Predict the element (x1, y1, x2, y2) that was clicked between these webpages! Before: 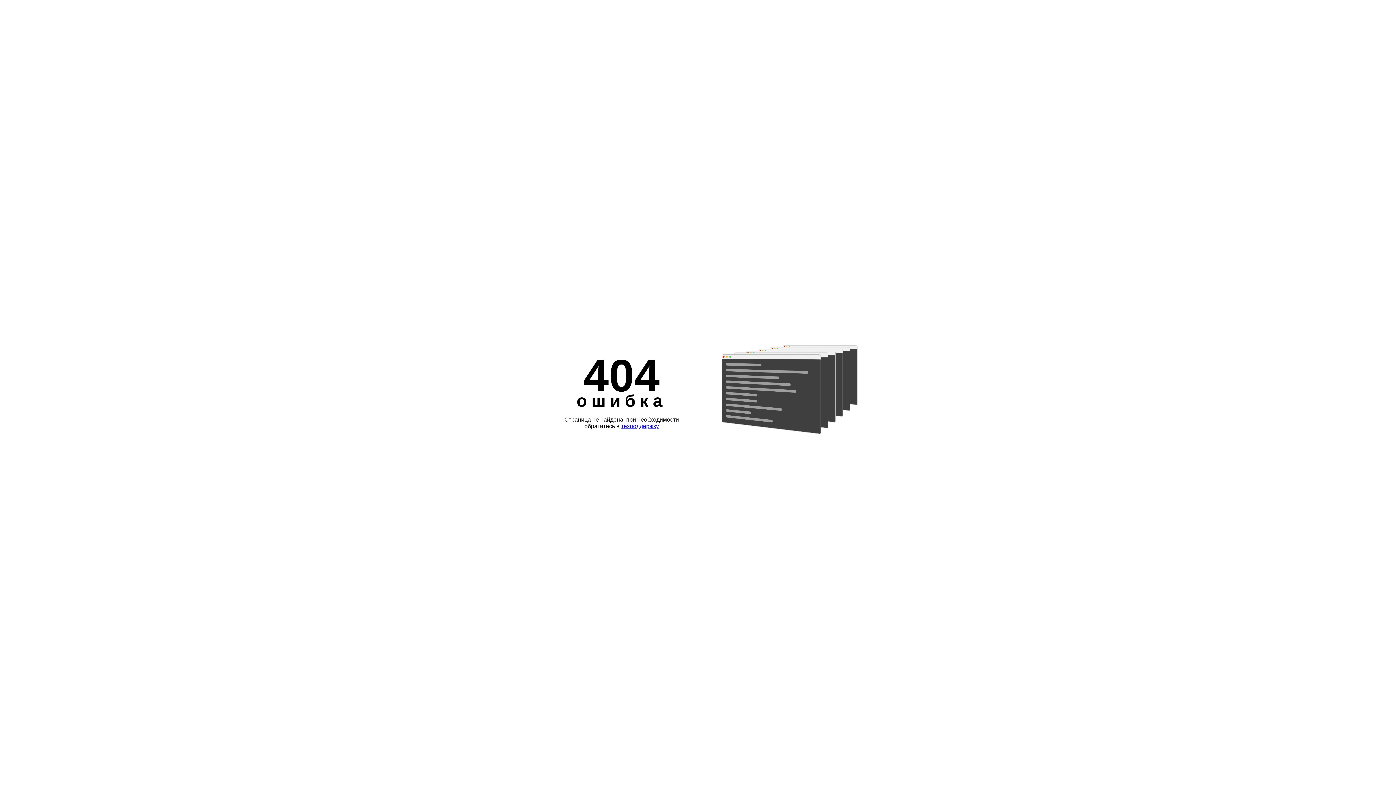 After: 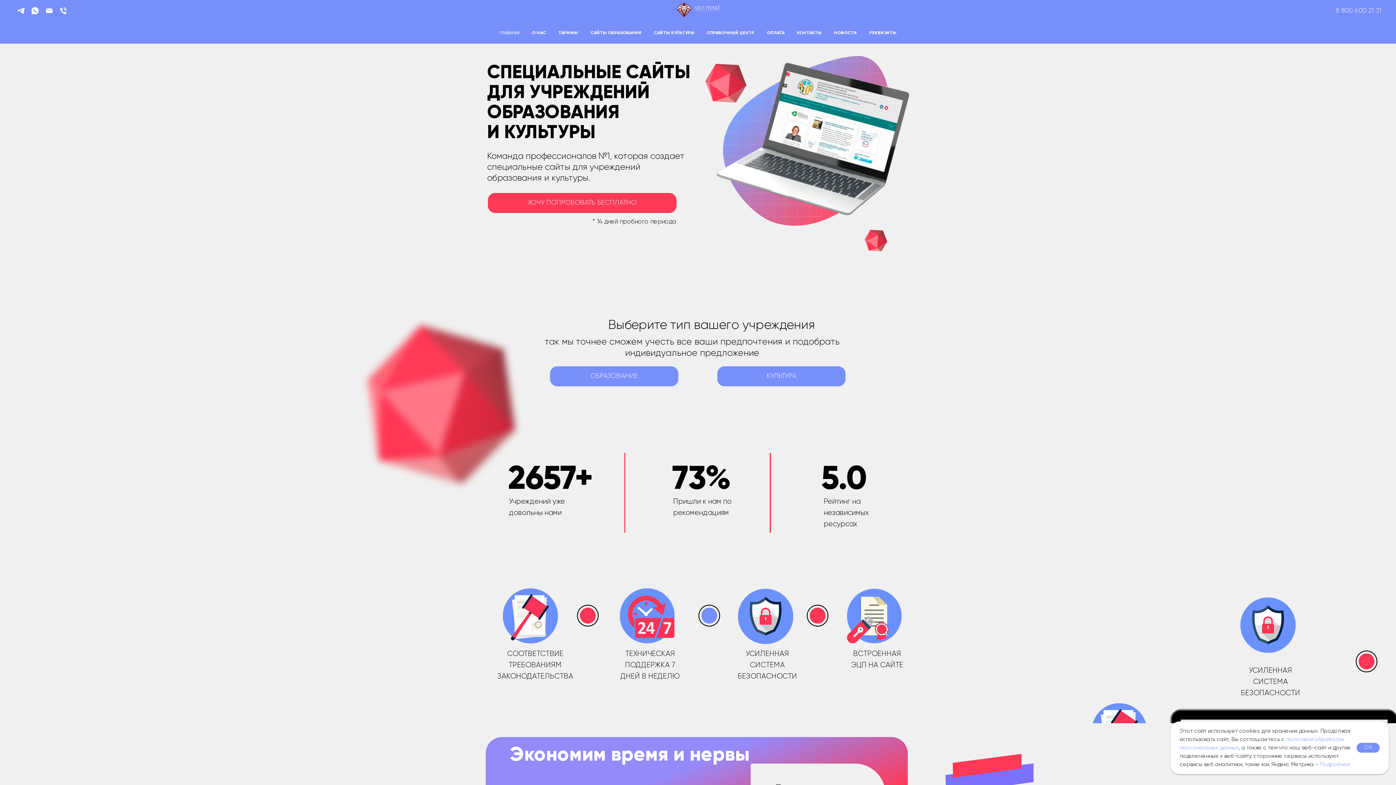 Action: label: техподдержку bbox: (621, 423, 659, 429)